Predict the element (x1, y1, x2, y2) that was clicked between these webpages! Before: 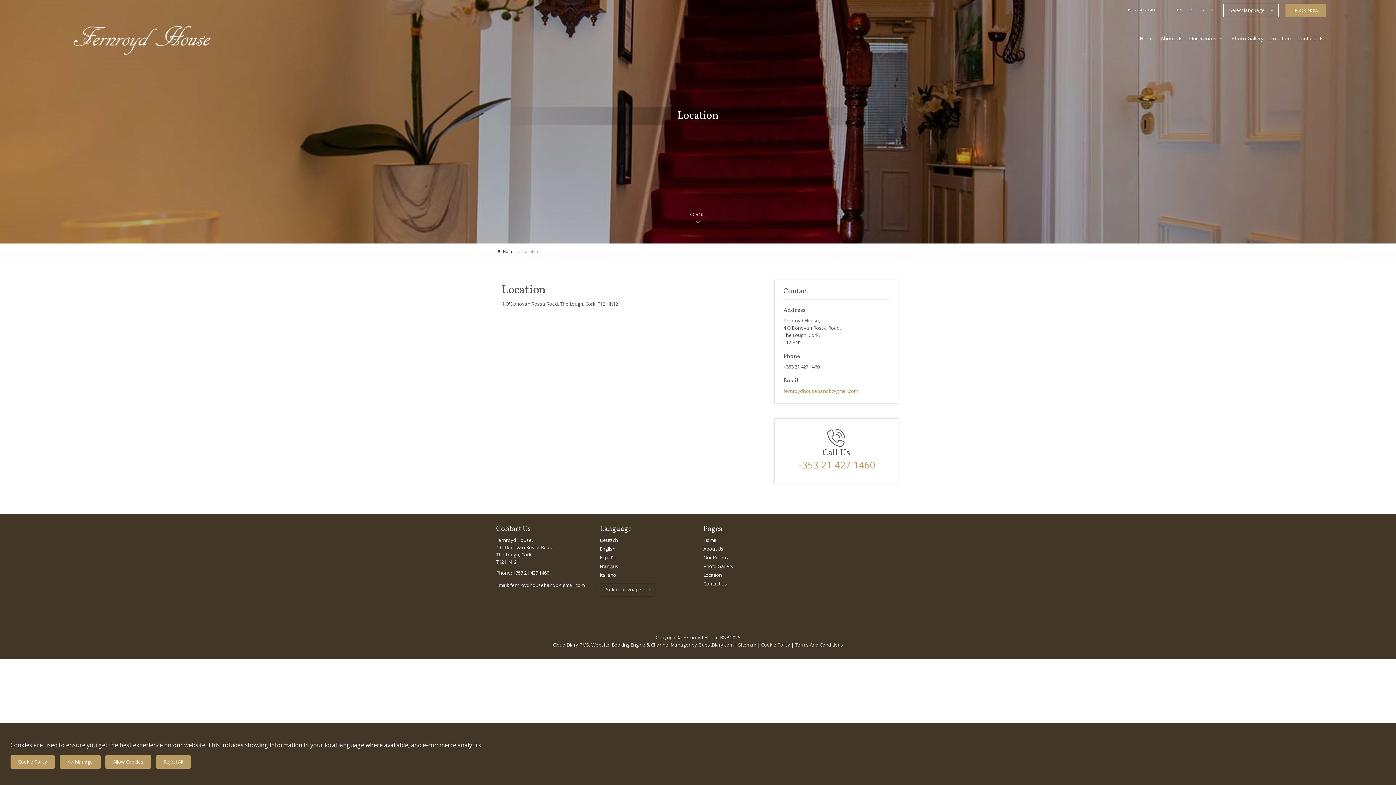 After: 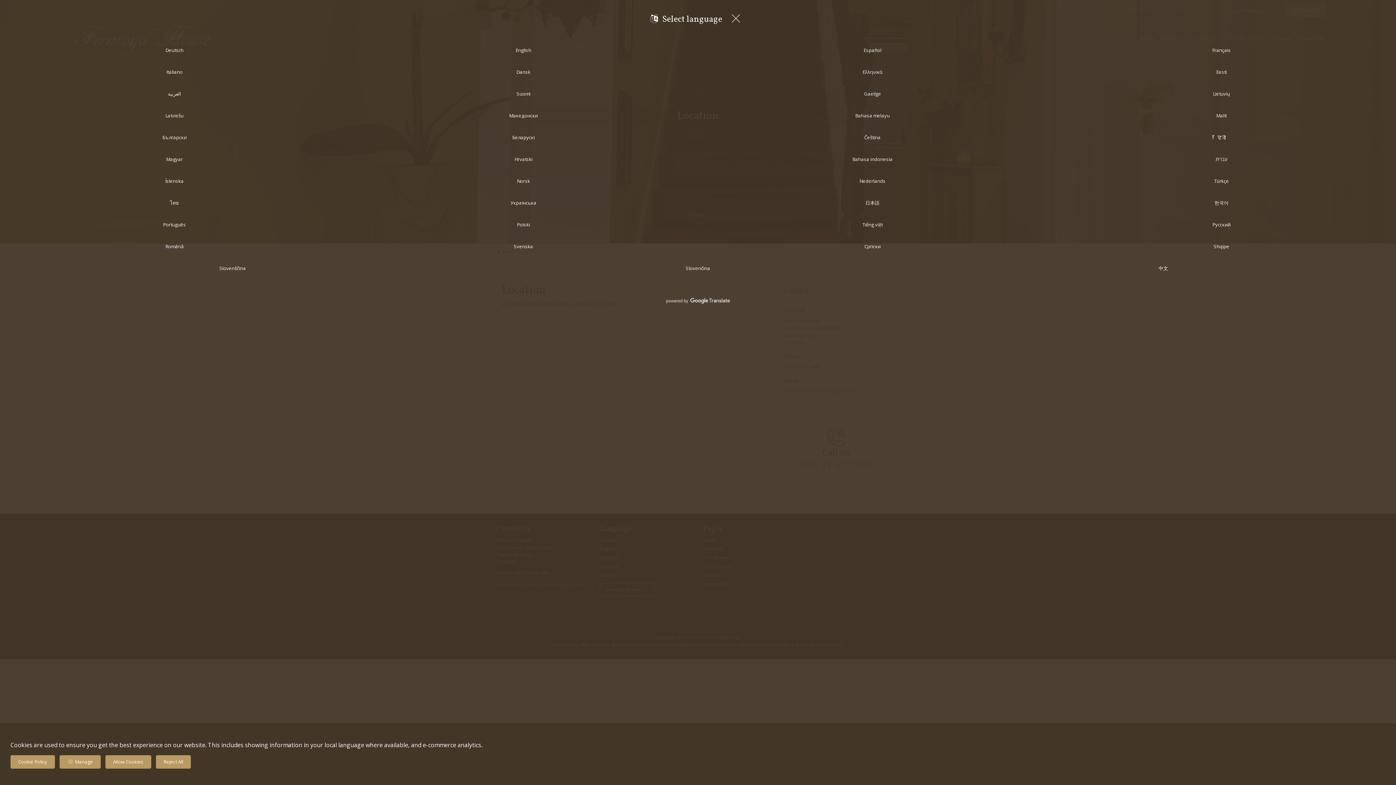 Action: label: Select language  bbox: (1223, 3, 1278, 17)